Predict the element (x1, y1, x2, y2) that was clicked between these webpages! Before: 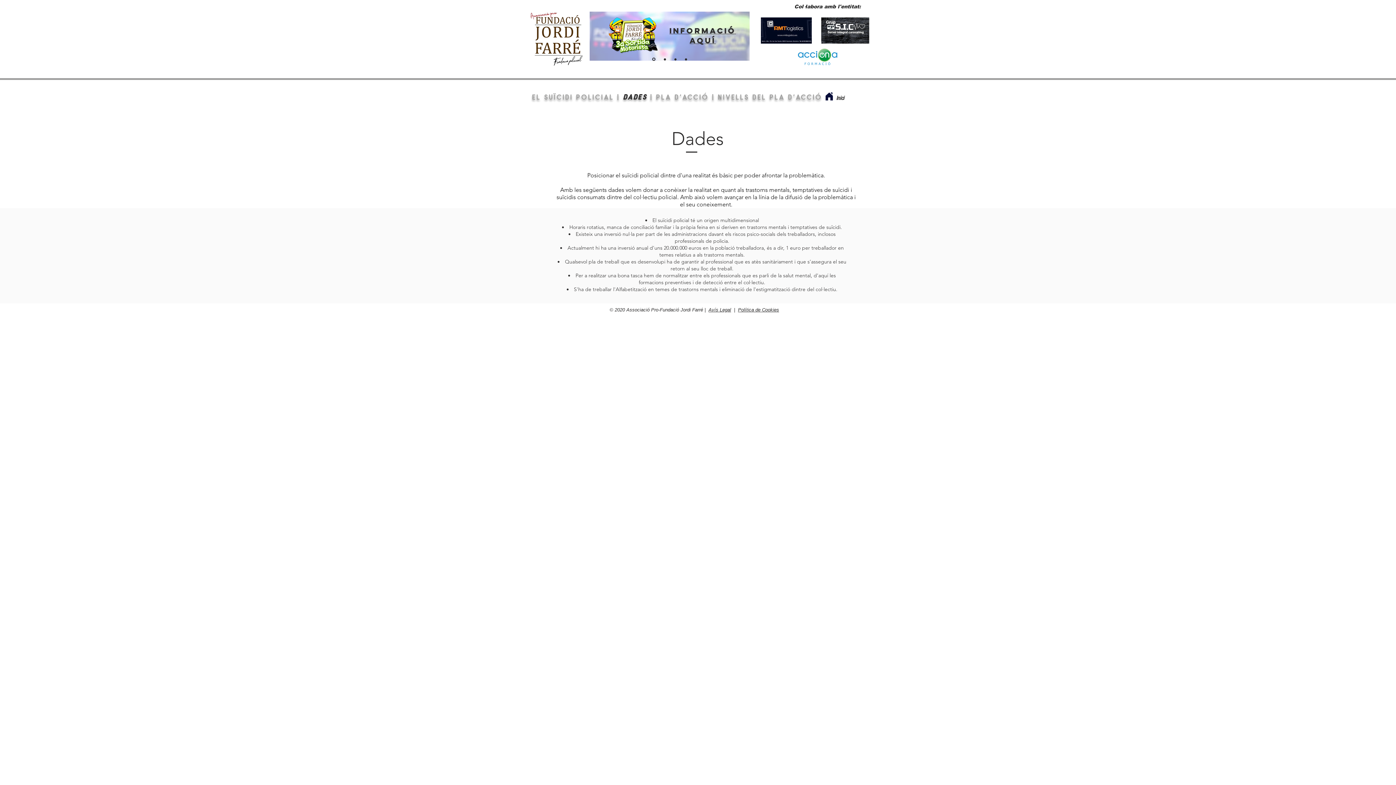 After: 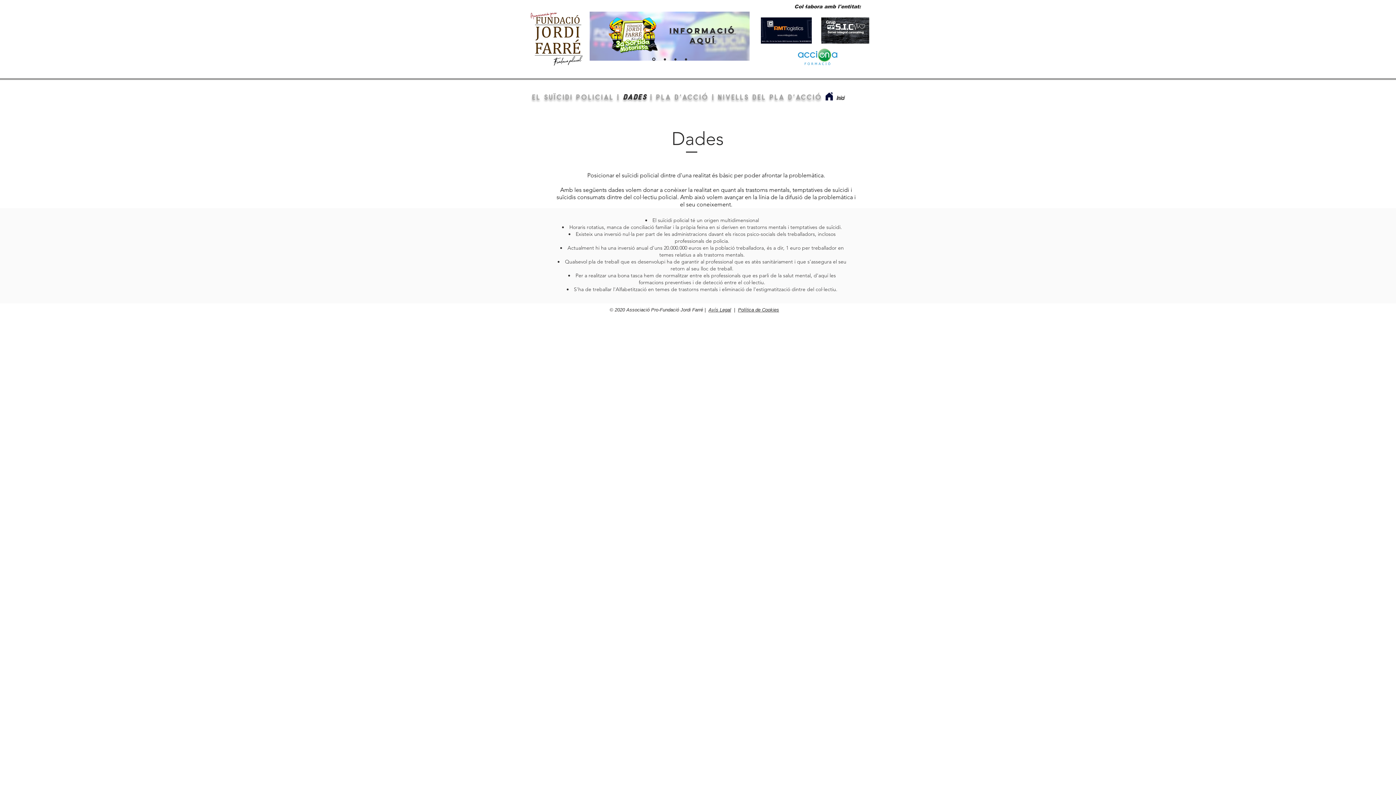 Action: bbox: (761, 17, 812, 43)